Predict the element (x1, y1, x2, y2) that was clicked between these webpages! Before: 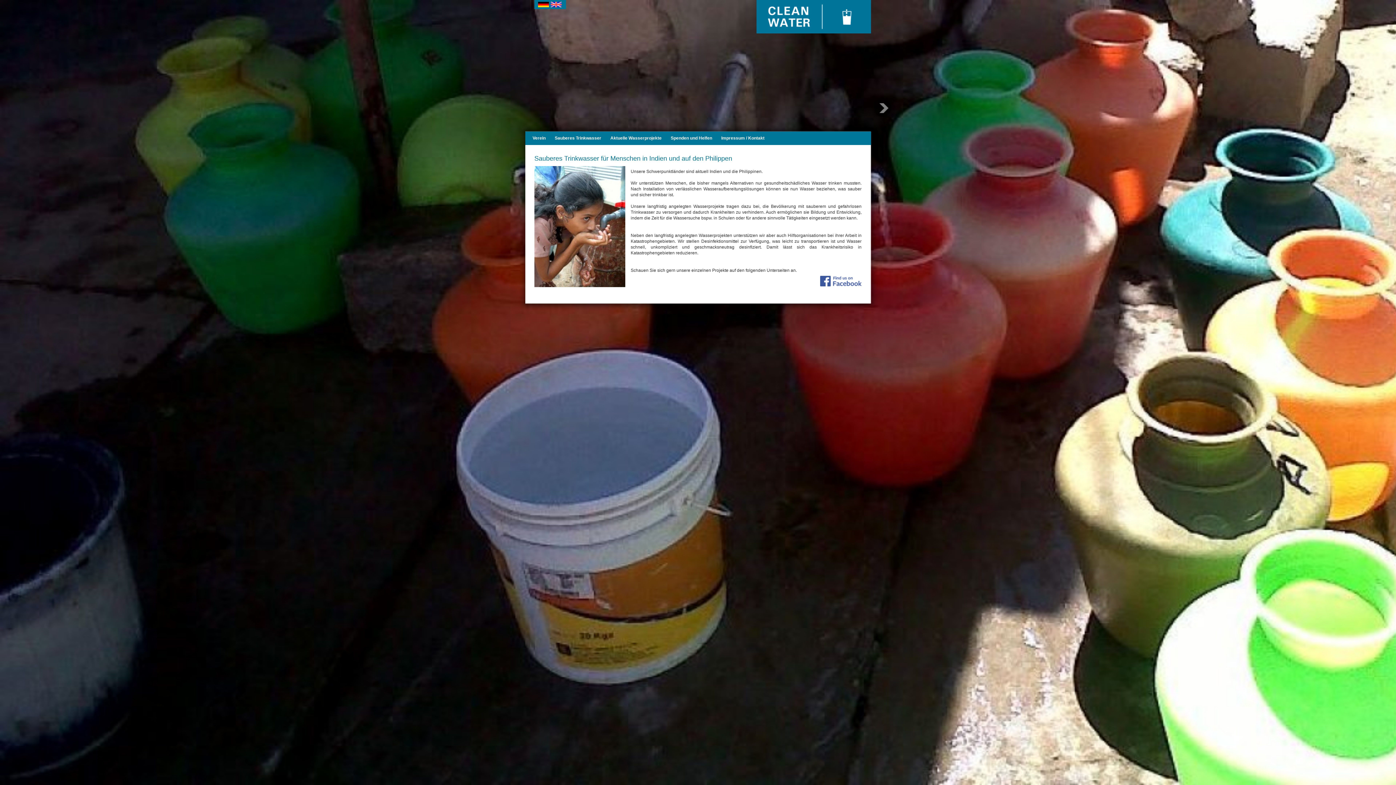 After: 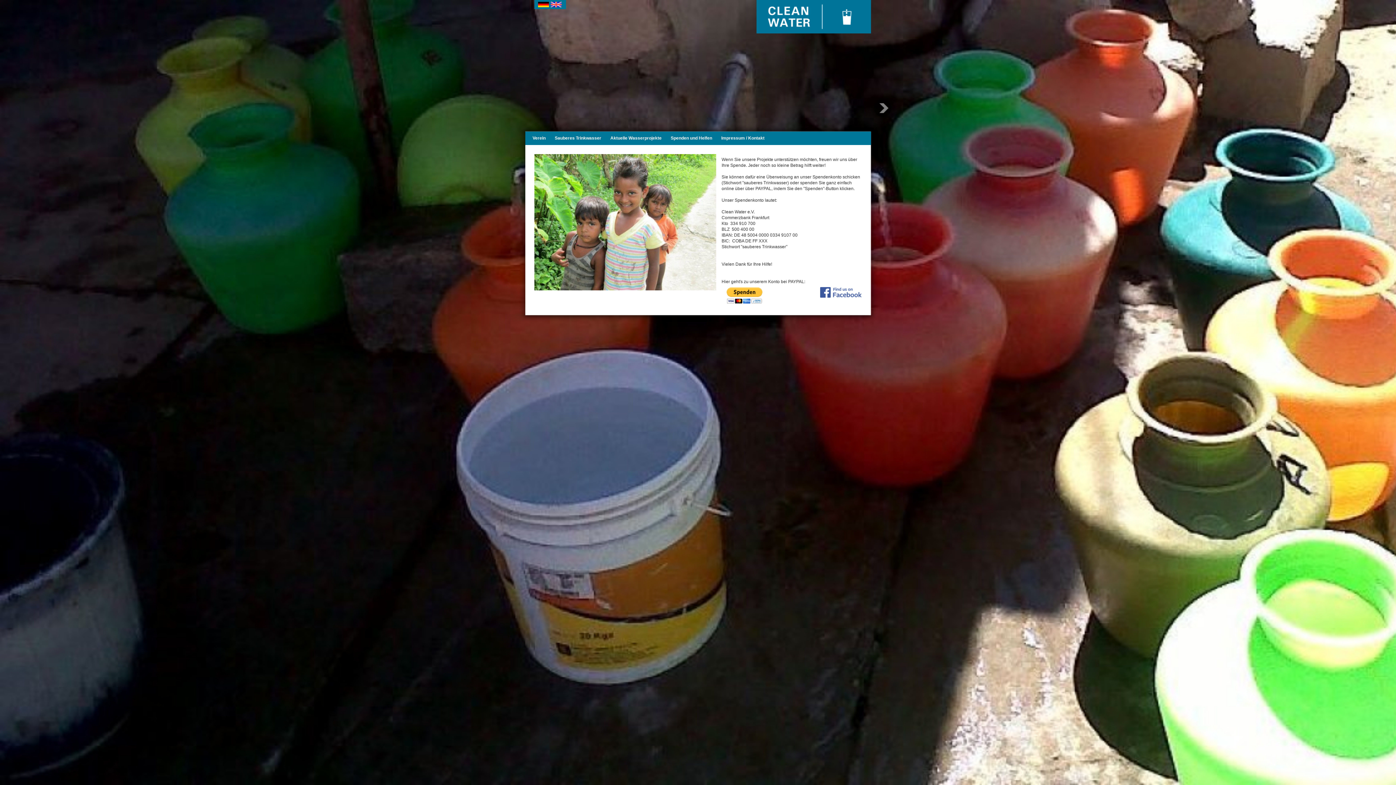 Action: bbox: (670, 131, 721, 141) label: Spenden und Helfen